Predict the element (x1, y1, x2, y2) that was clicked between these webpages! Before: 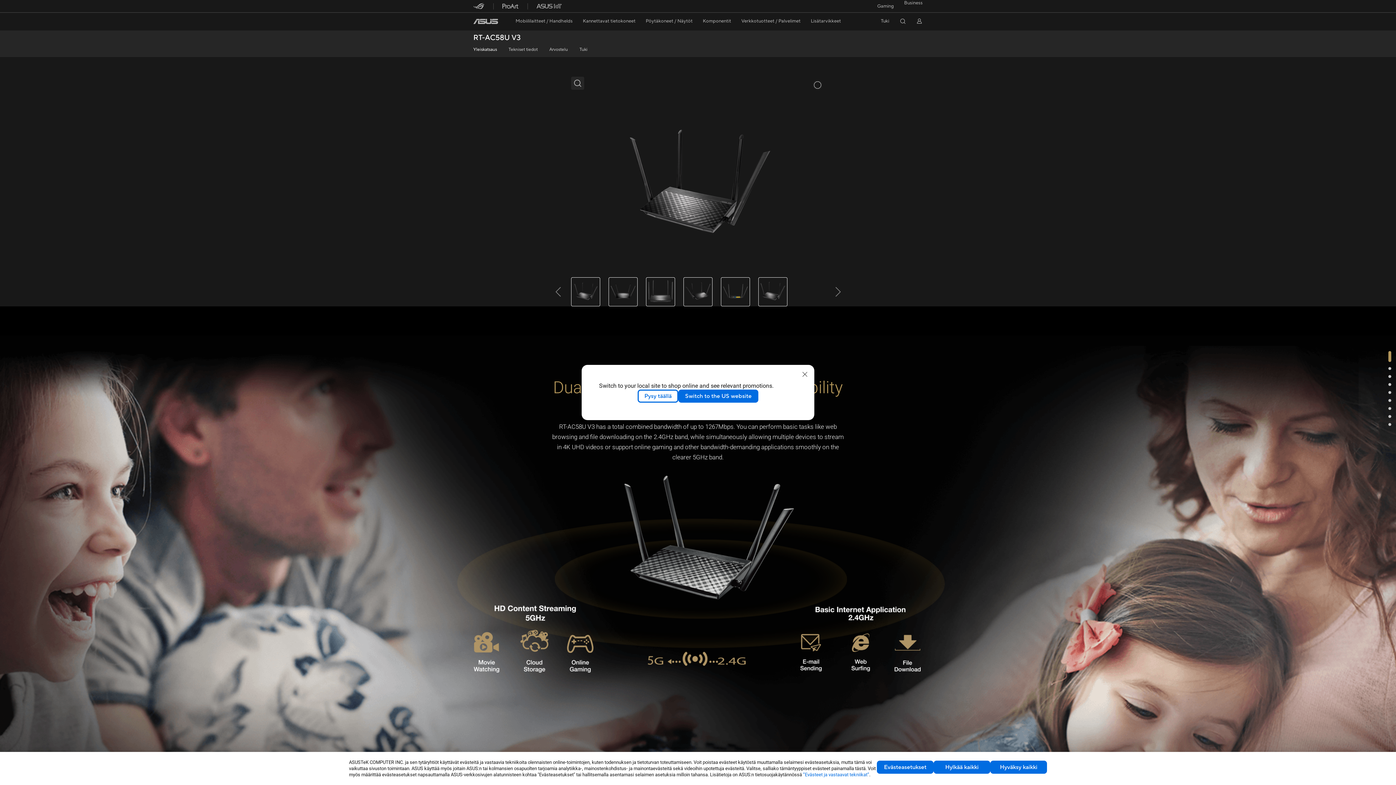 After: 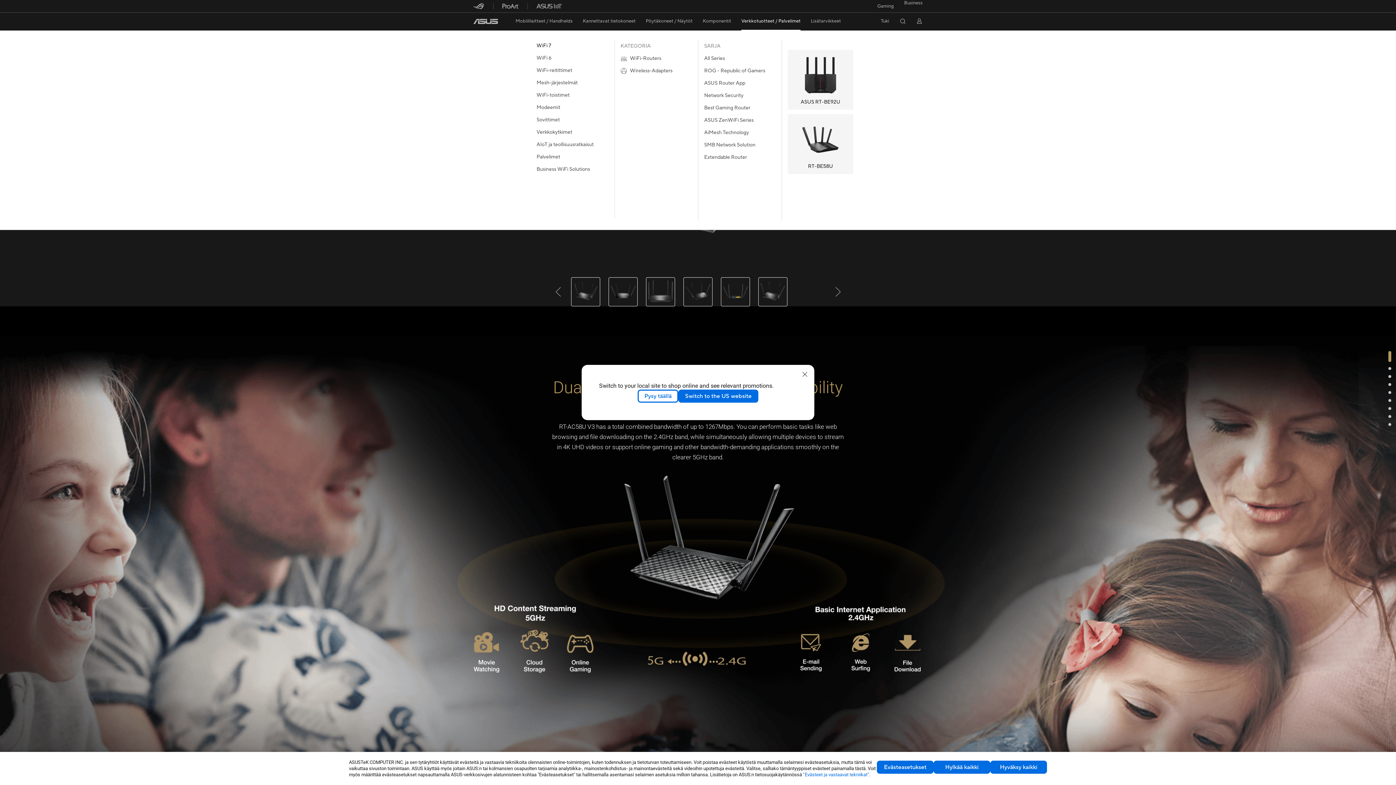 Action: label: Verkkotuotteet / Palvelimet bbox: (741, 12, 800, 29)